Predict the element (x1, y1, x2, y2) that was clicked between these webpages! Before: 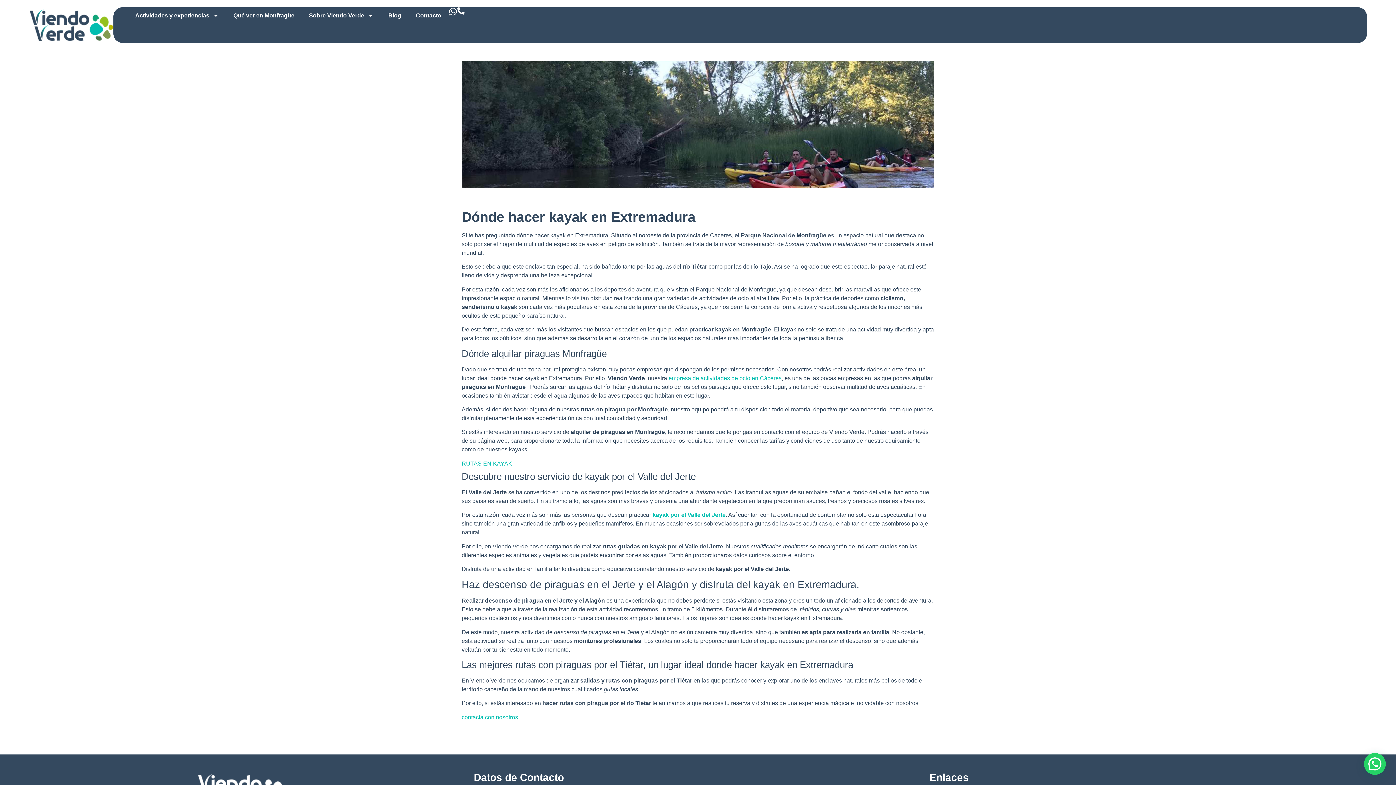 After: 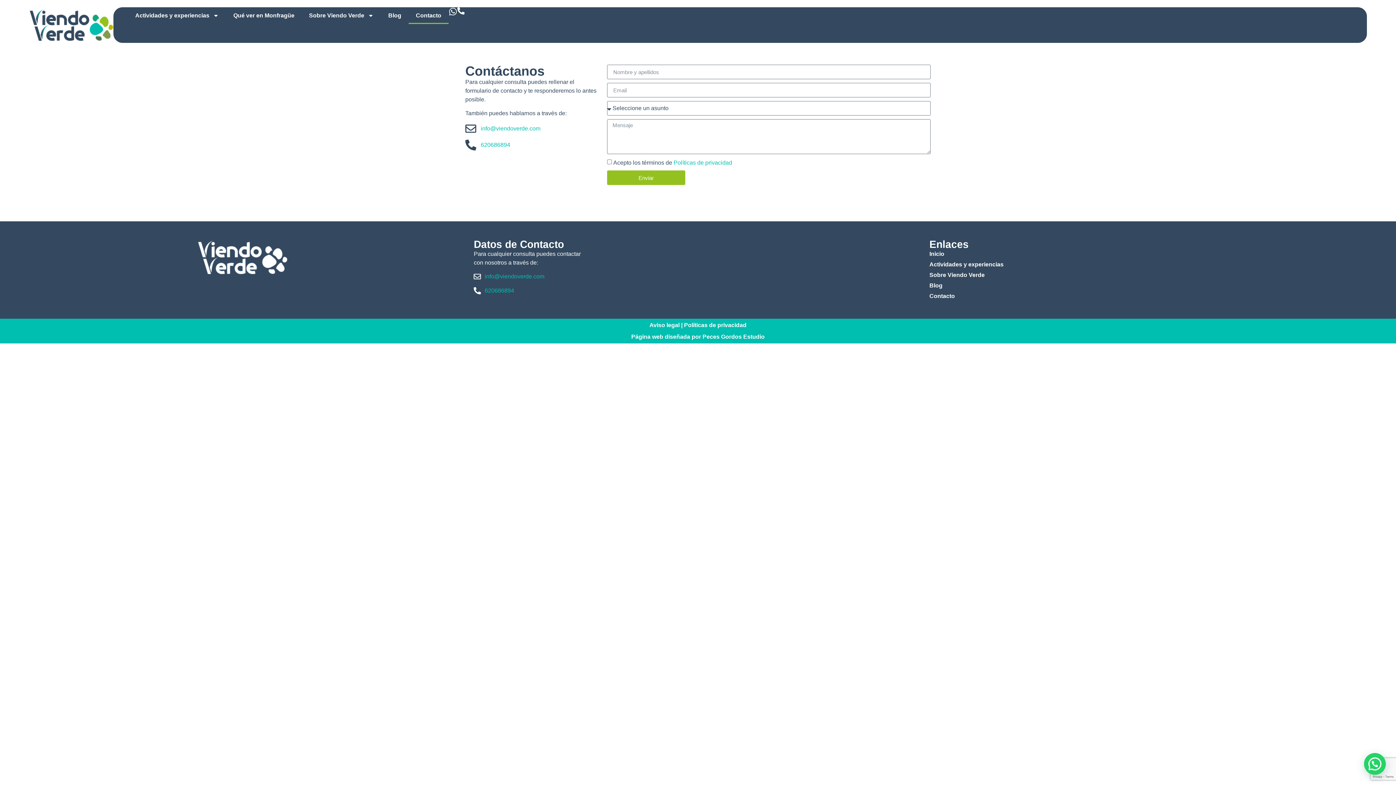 Action: label: contacta con nosotros bbox: (461, 713, 518, 722)